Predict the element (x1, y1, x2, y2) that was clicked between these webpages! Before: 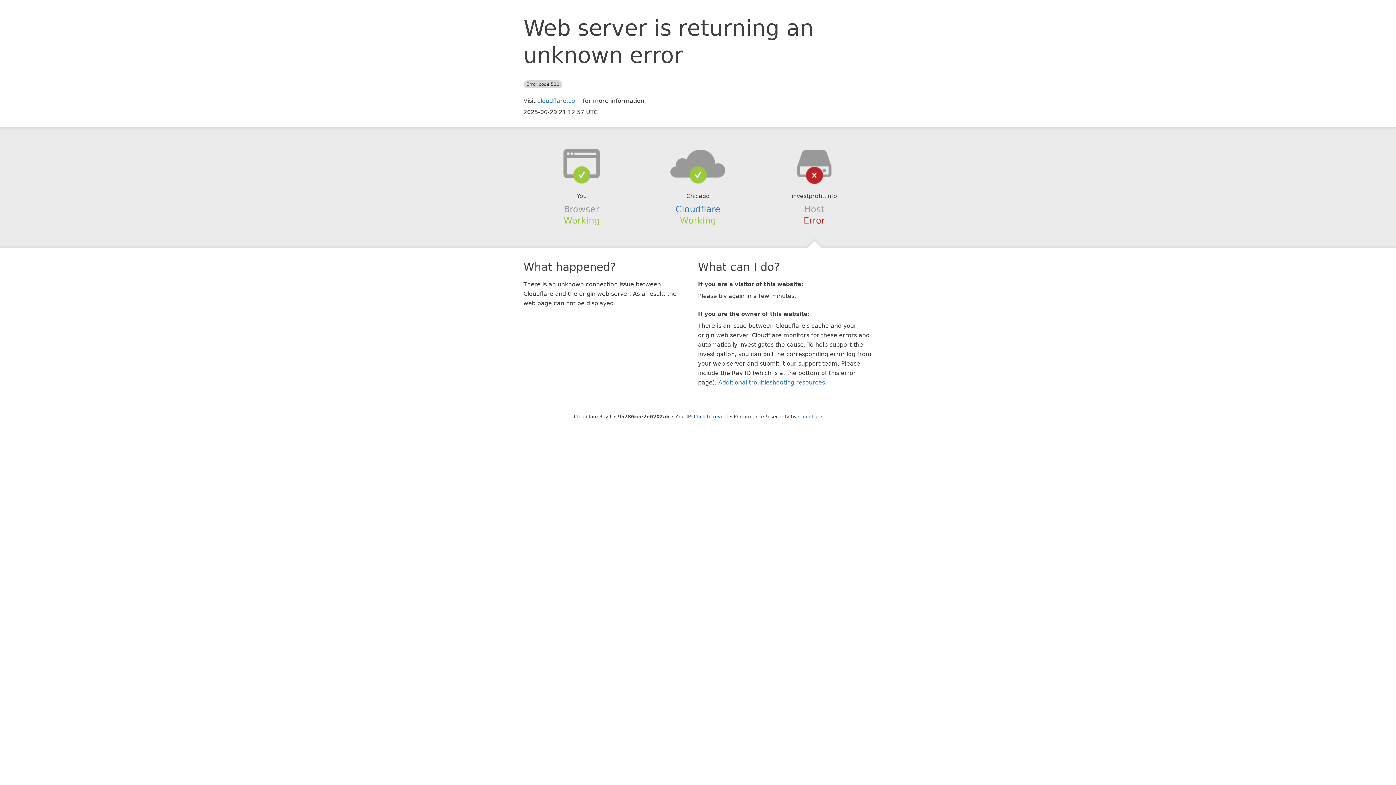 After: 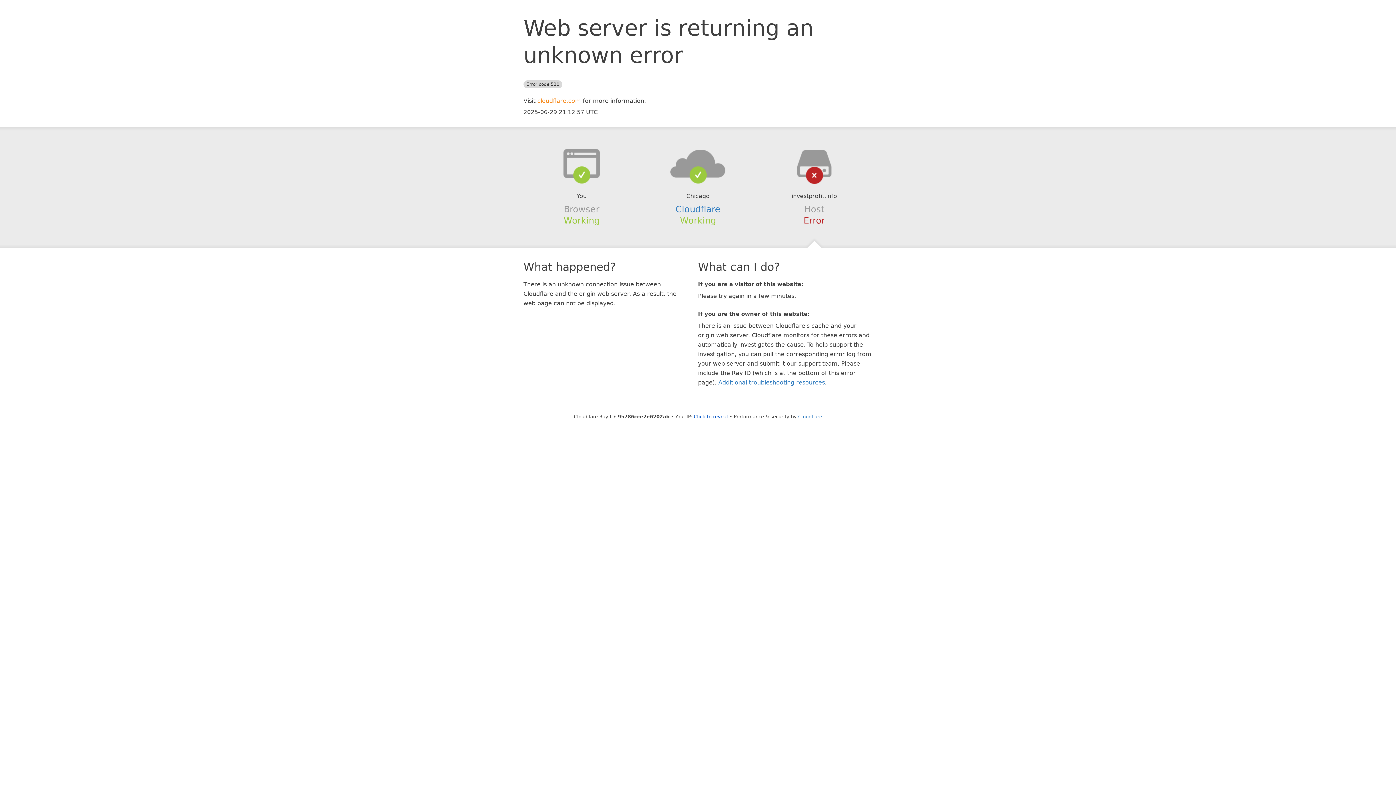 Action: bbox: (537, 97, 581, 104) label: cloudflare.com